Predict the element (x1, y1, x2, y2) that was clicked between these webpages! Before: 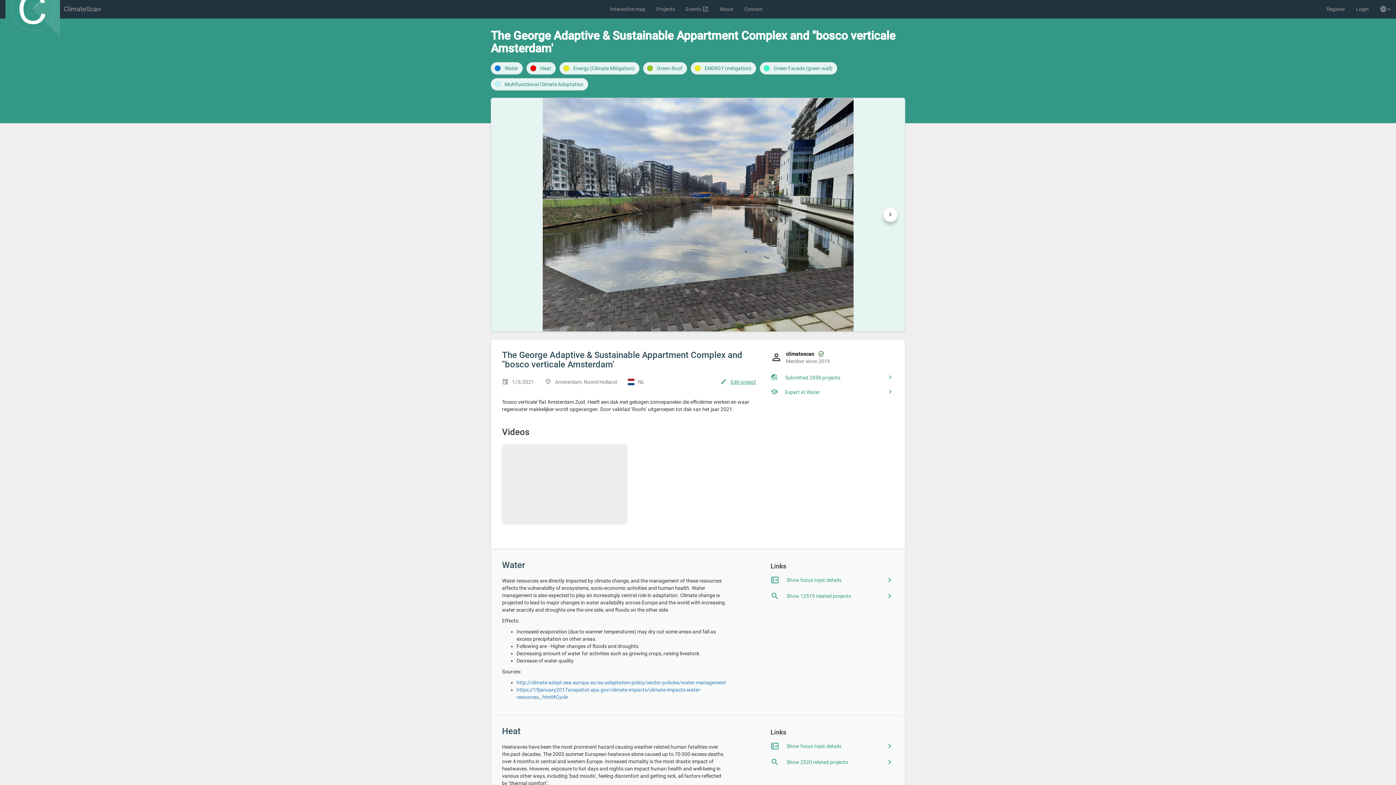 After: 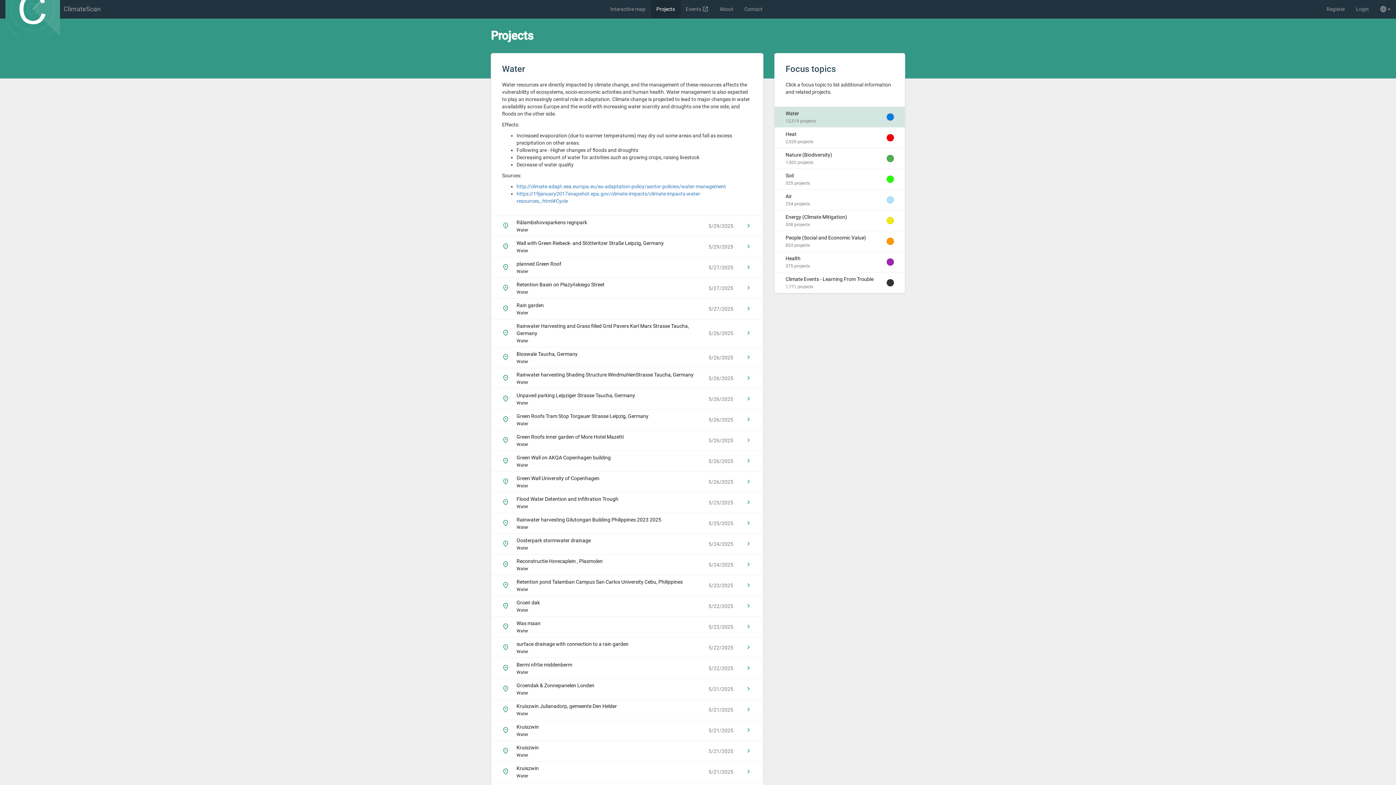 Action: label: Water bbox: (490, 62, 522, 74)